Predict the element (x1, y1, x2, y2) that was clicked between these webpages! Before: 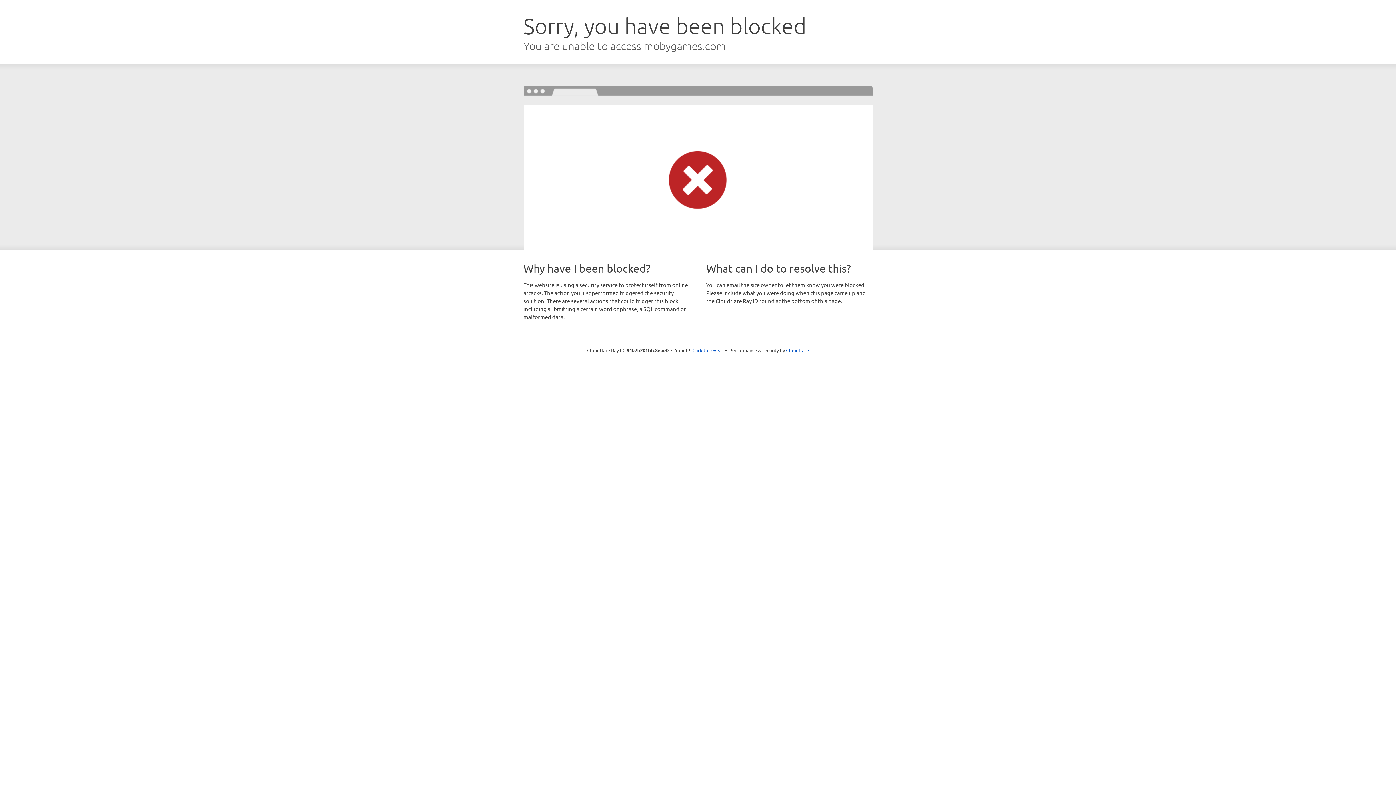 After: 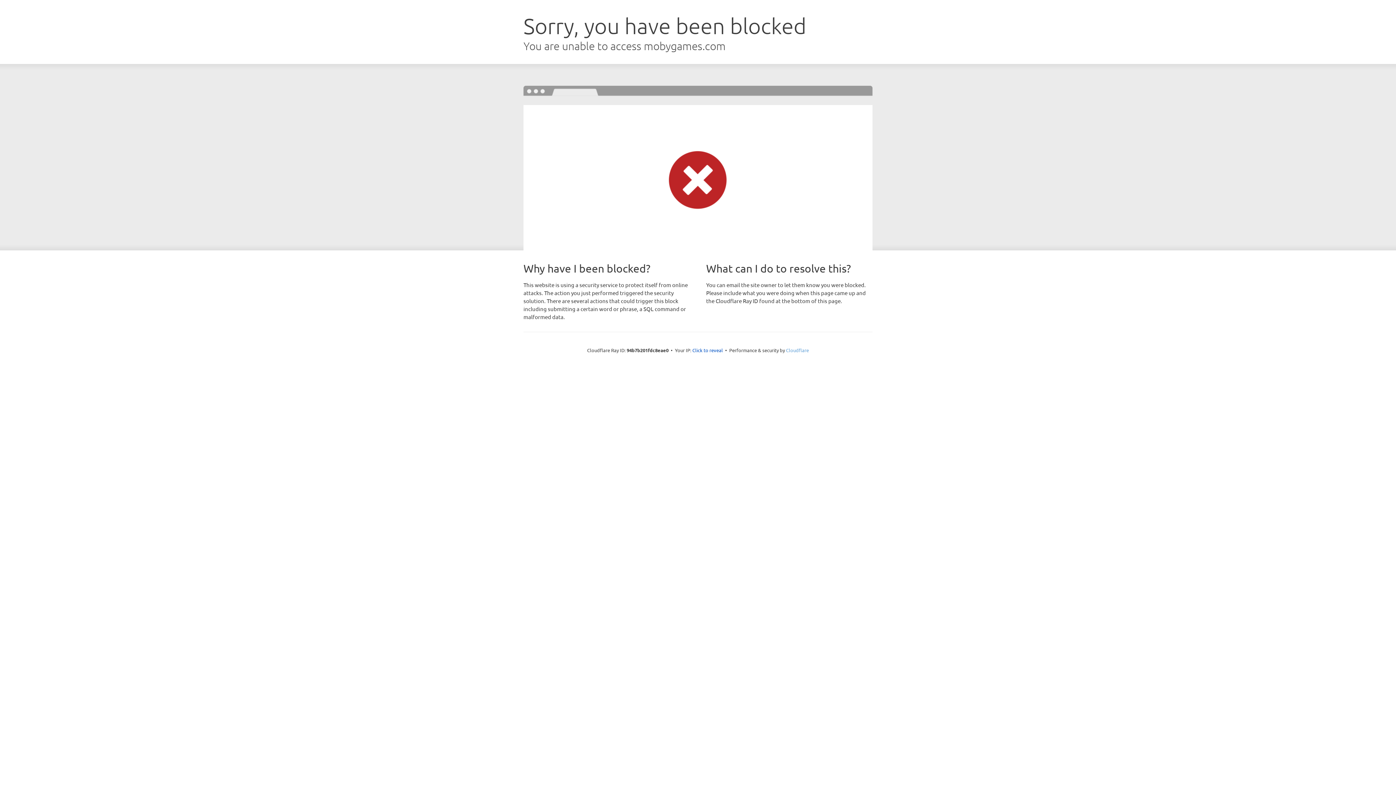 Action: label: Cloudflare bbox: (786, 347, 809, 353)